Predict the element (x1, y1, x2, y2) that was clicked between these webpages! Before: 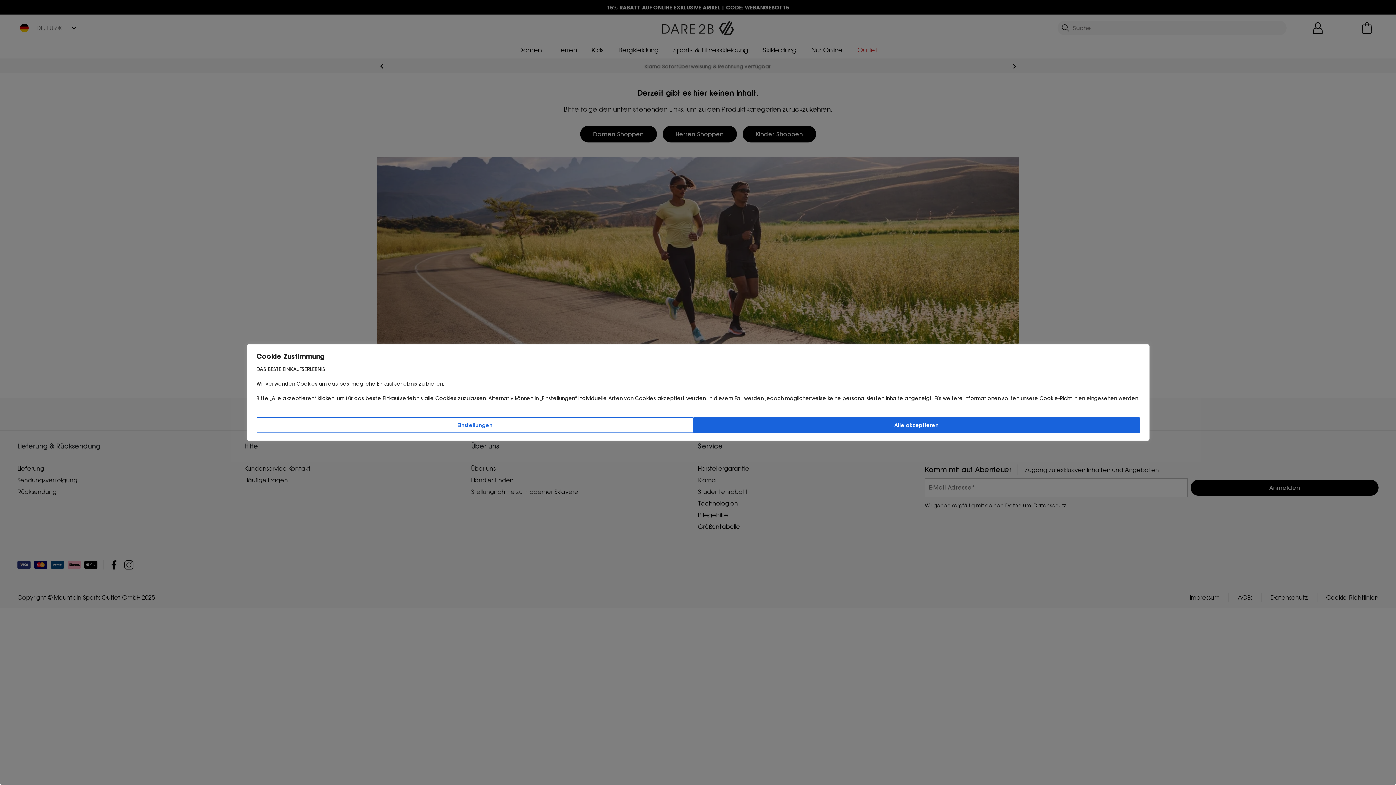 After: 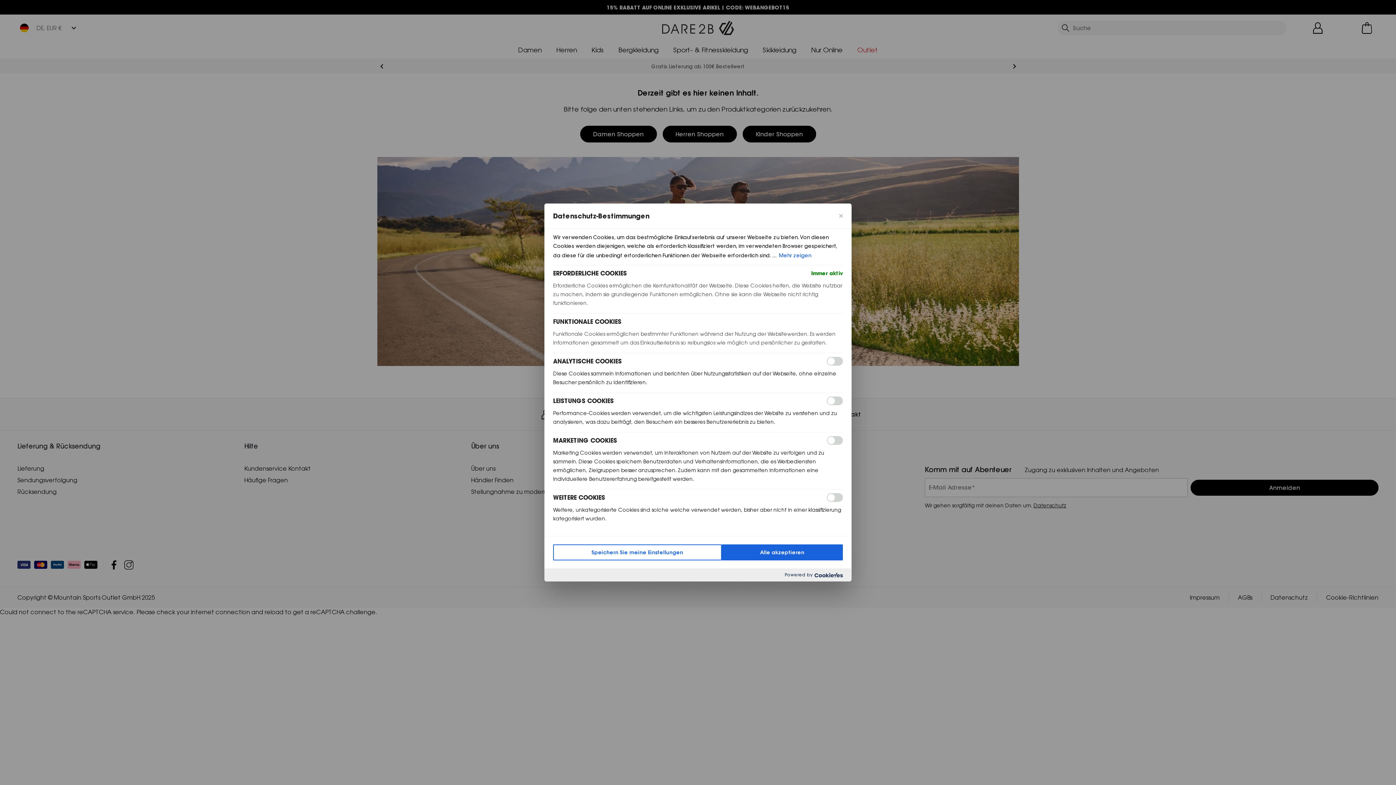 Action: label: Einstellungen bbox: (256, 417, 693, 433)